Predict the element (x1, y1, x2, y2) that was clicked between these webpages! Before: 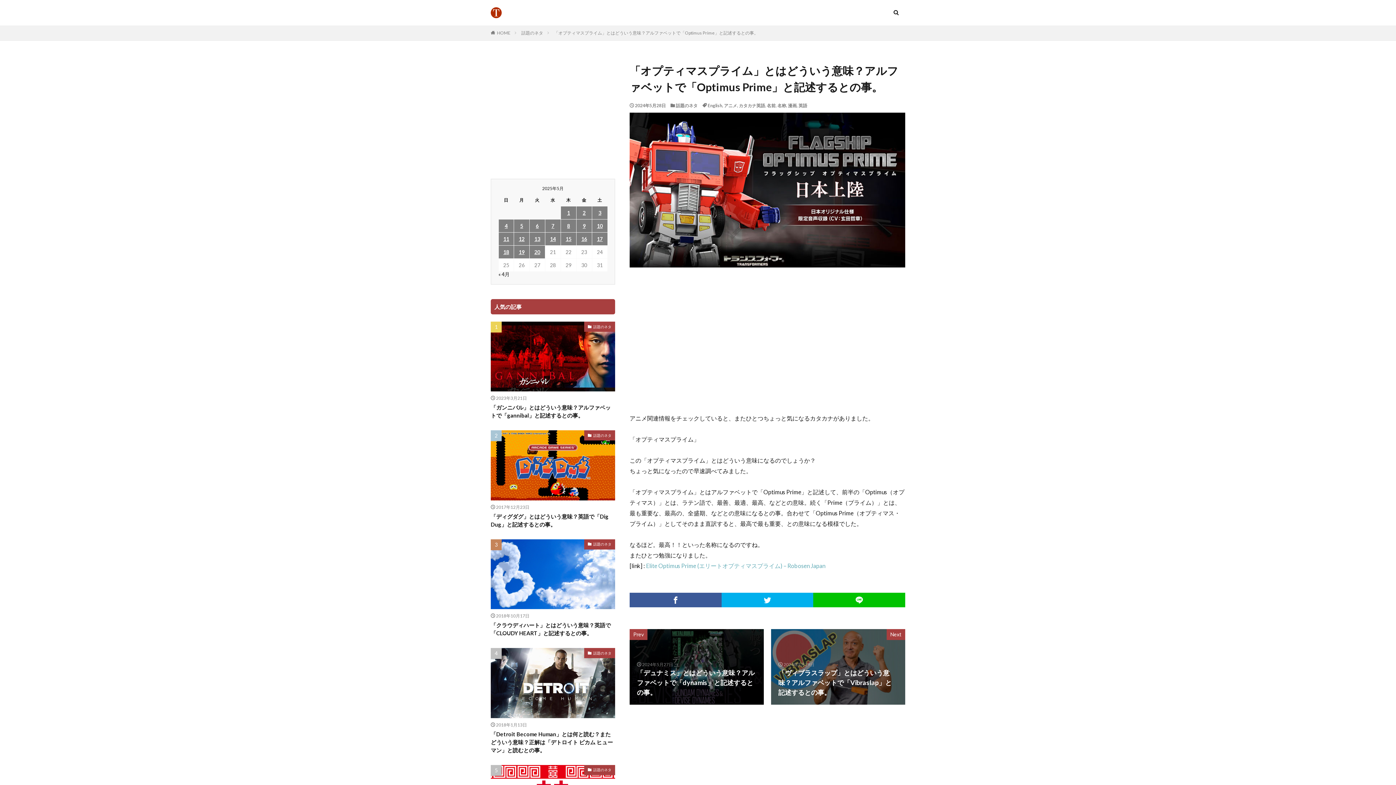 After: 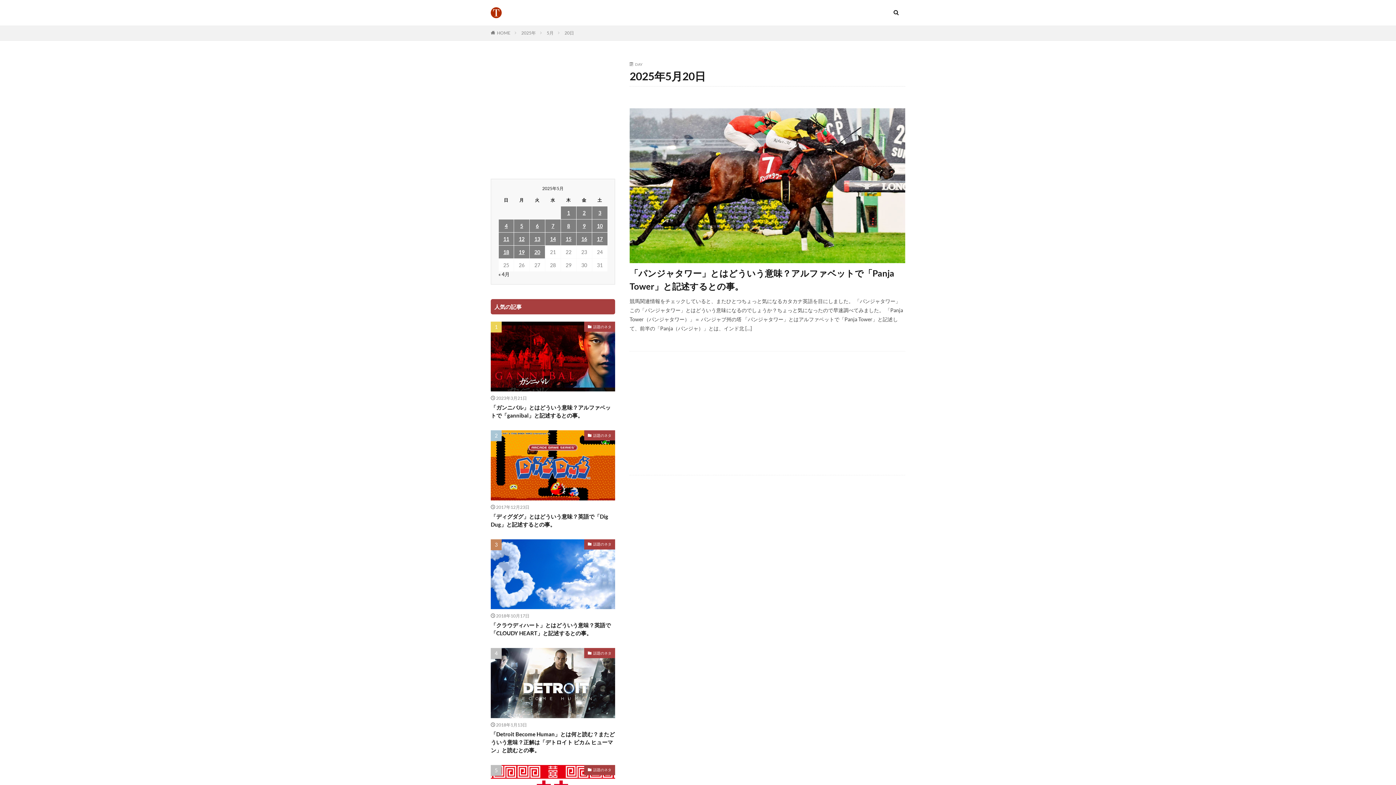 Action: bbox: (529, 245, 545, 258) label: 2025年5月20日 に投稿を公開